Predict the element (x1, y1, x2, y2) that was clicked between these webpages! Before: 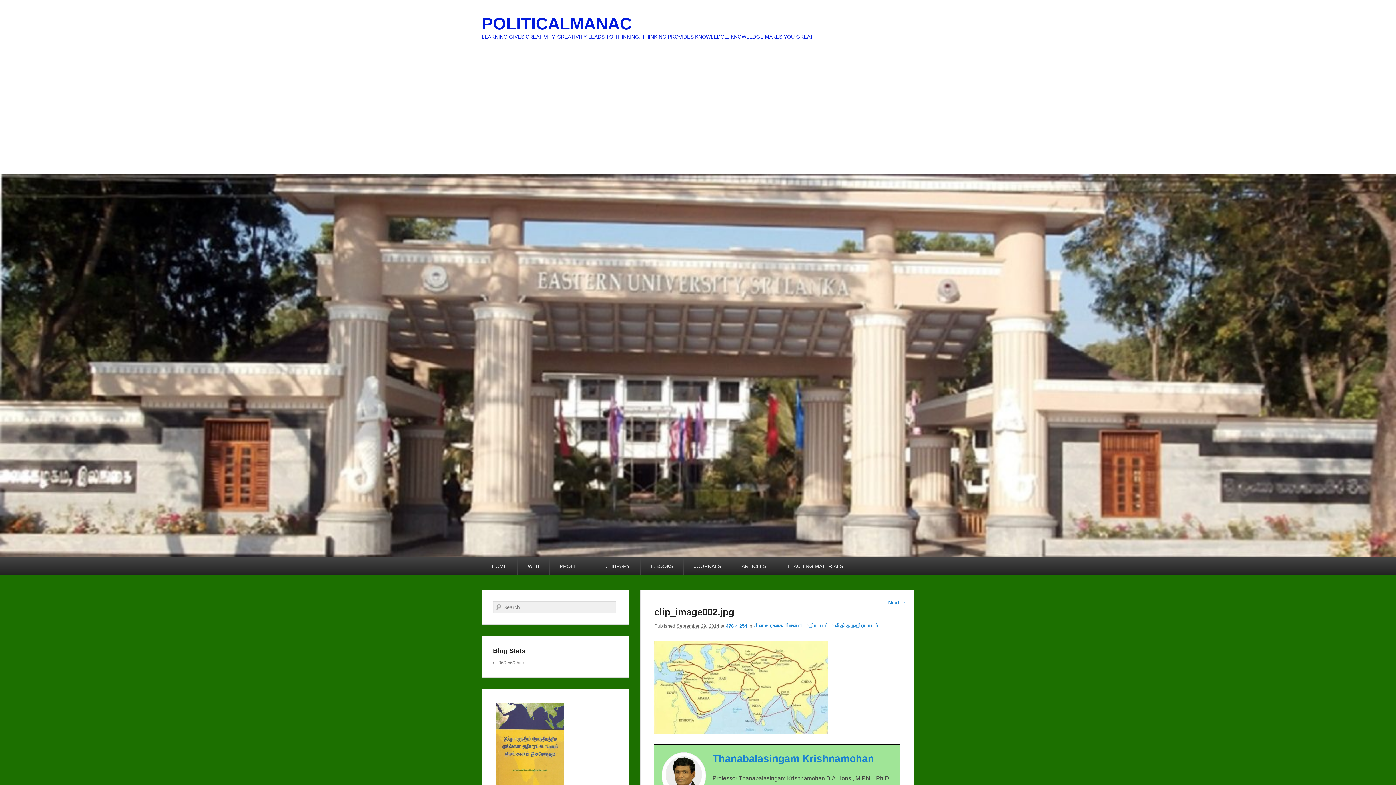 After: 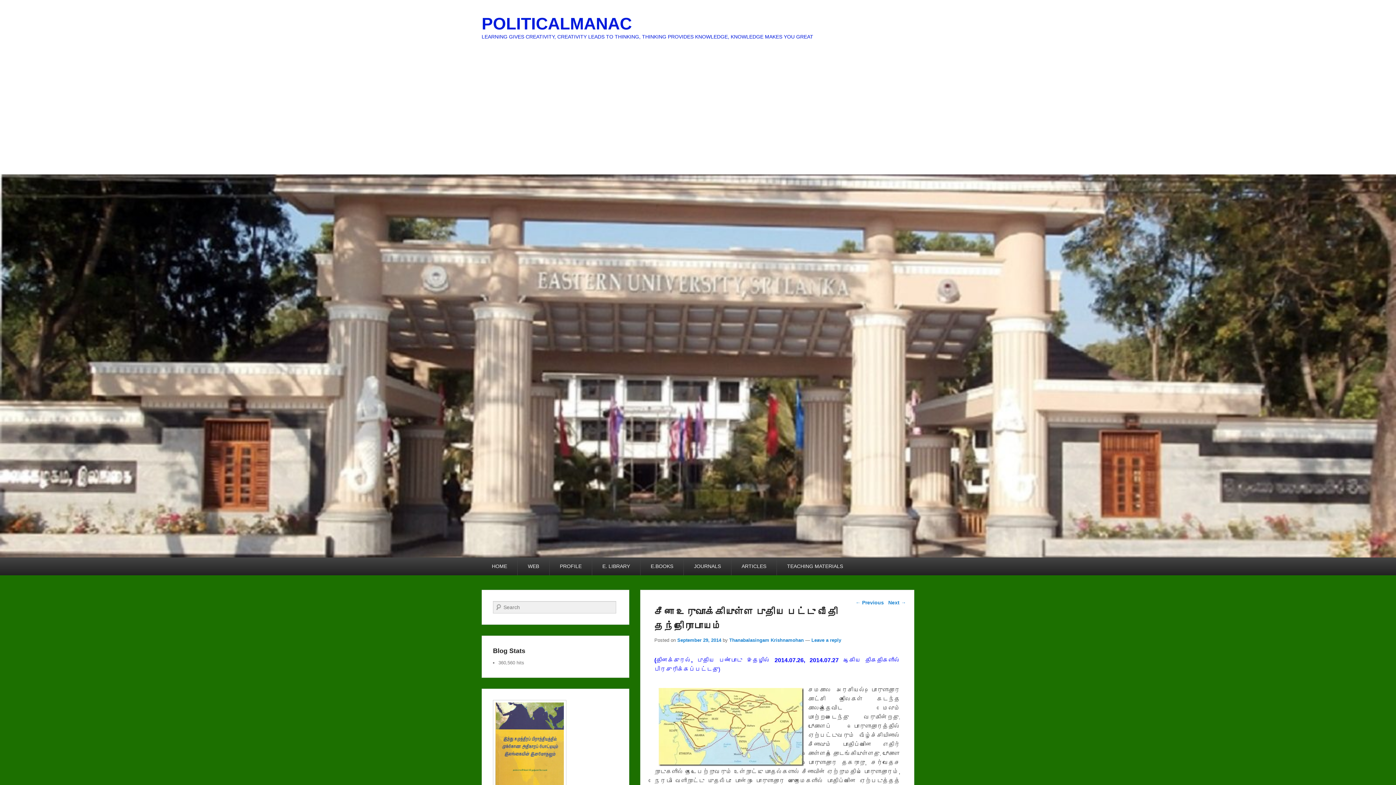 Action: label: சீனா உருவாக்கியுள்ள புதிய பட்டு வீதி தந்திரோபாயம் bbox: (753, 623, 879, 629)